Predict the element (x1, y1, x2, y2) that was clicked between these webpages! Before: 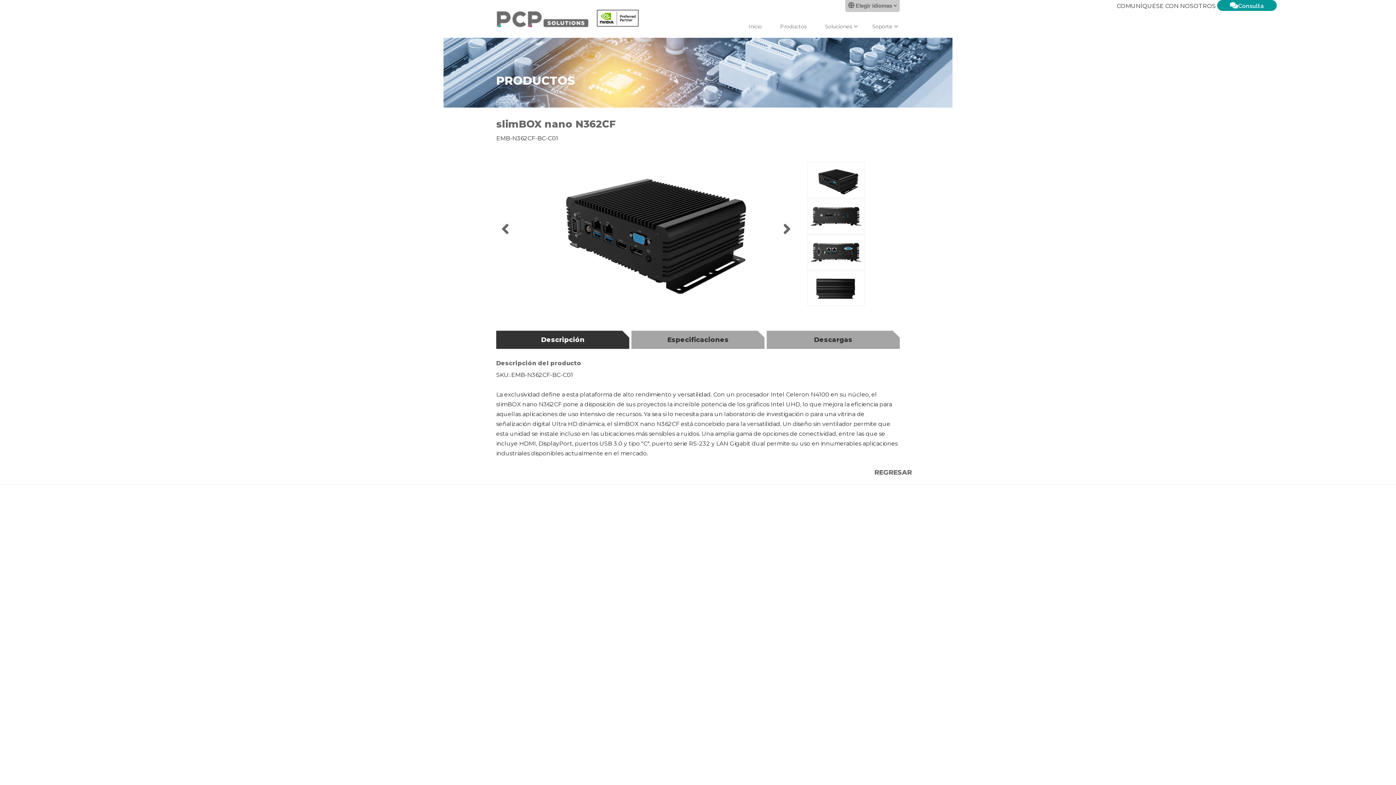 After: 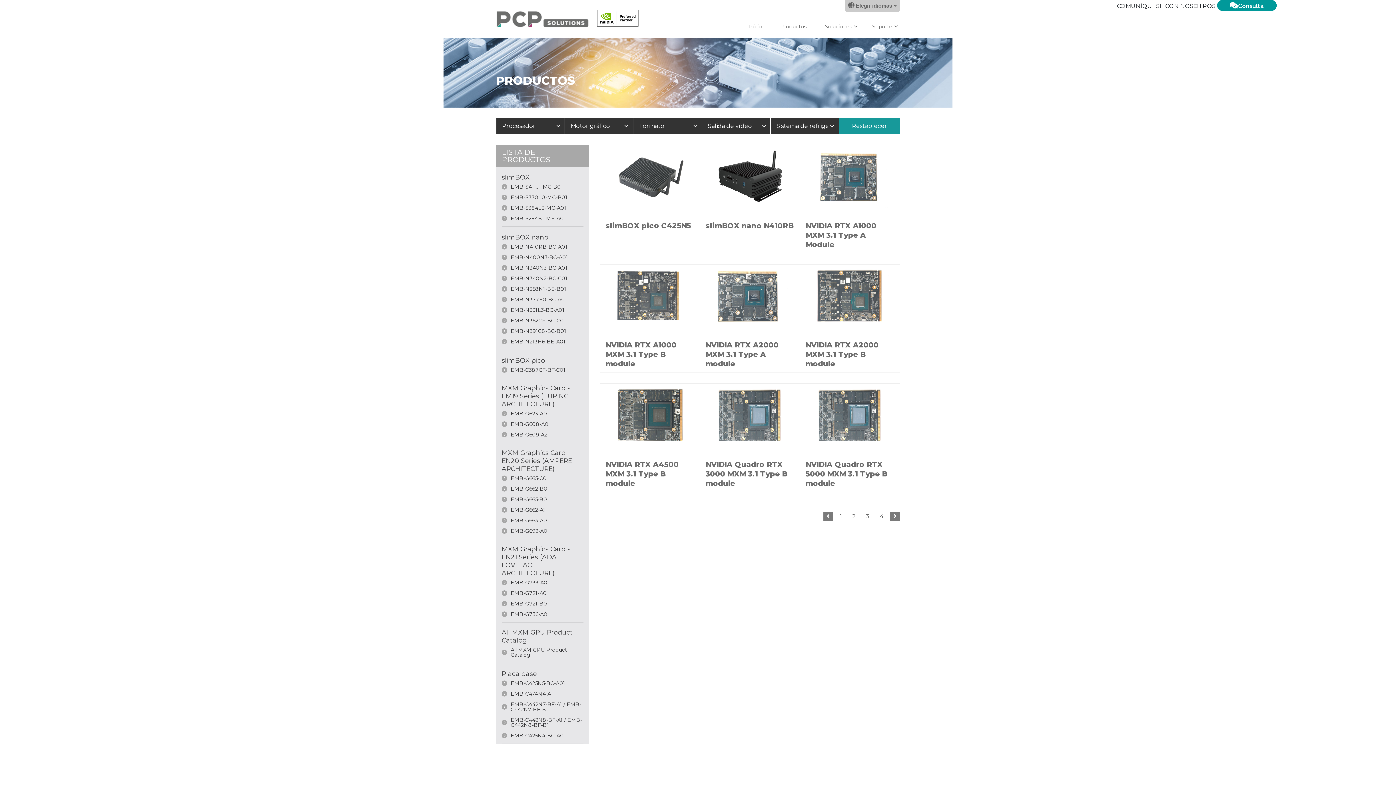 Action: bbox: (874, 469, 900, 475) label: REGRESAR